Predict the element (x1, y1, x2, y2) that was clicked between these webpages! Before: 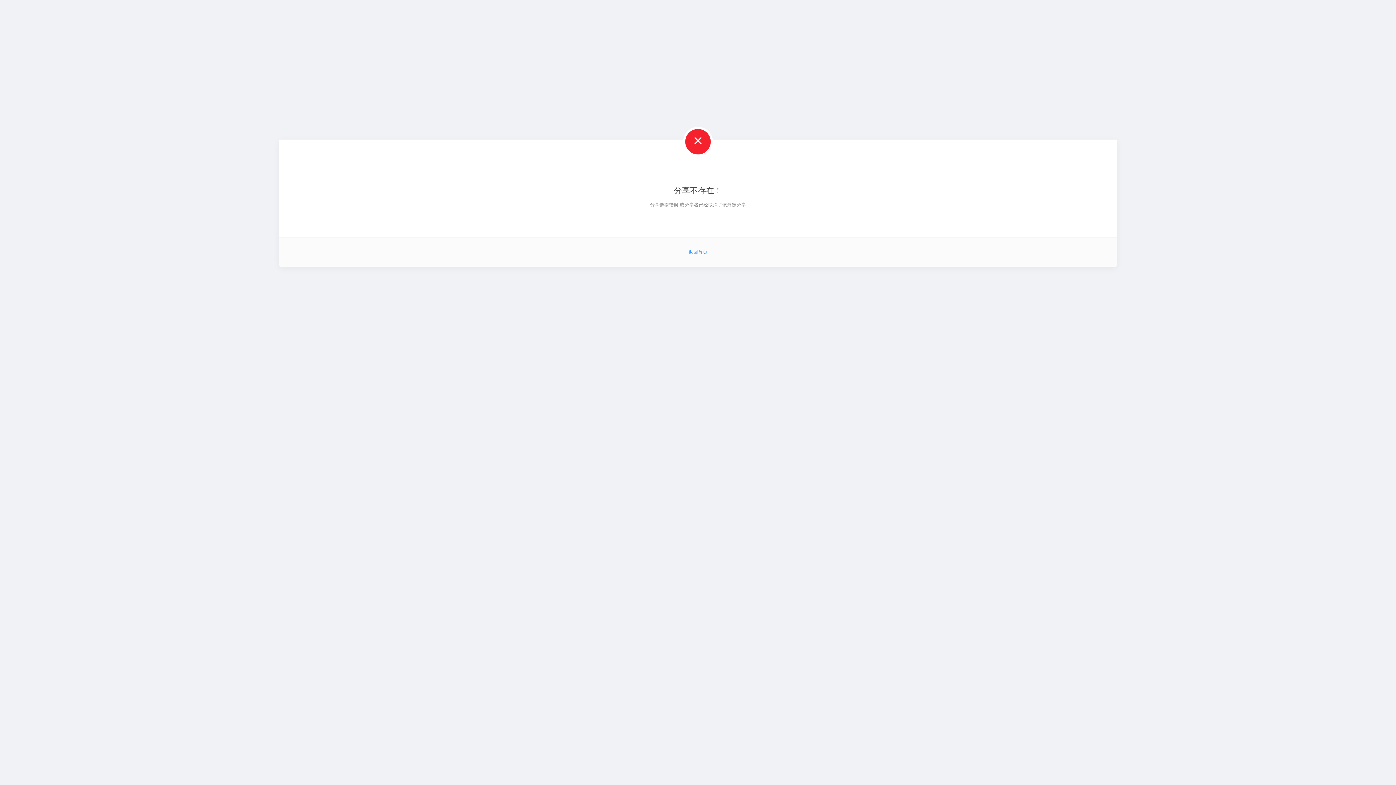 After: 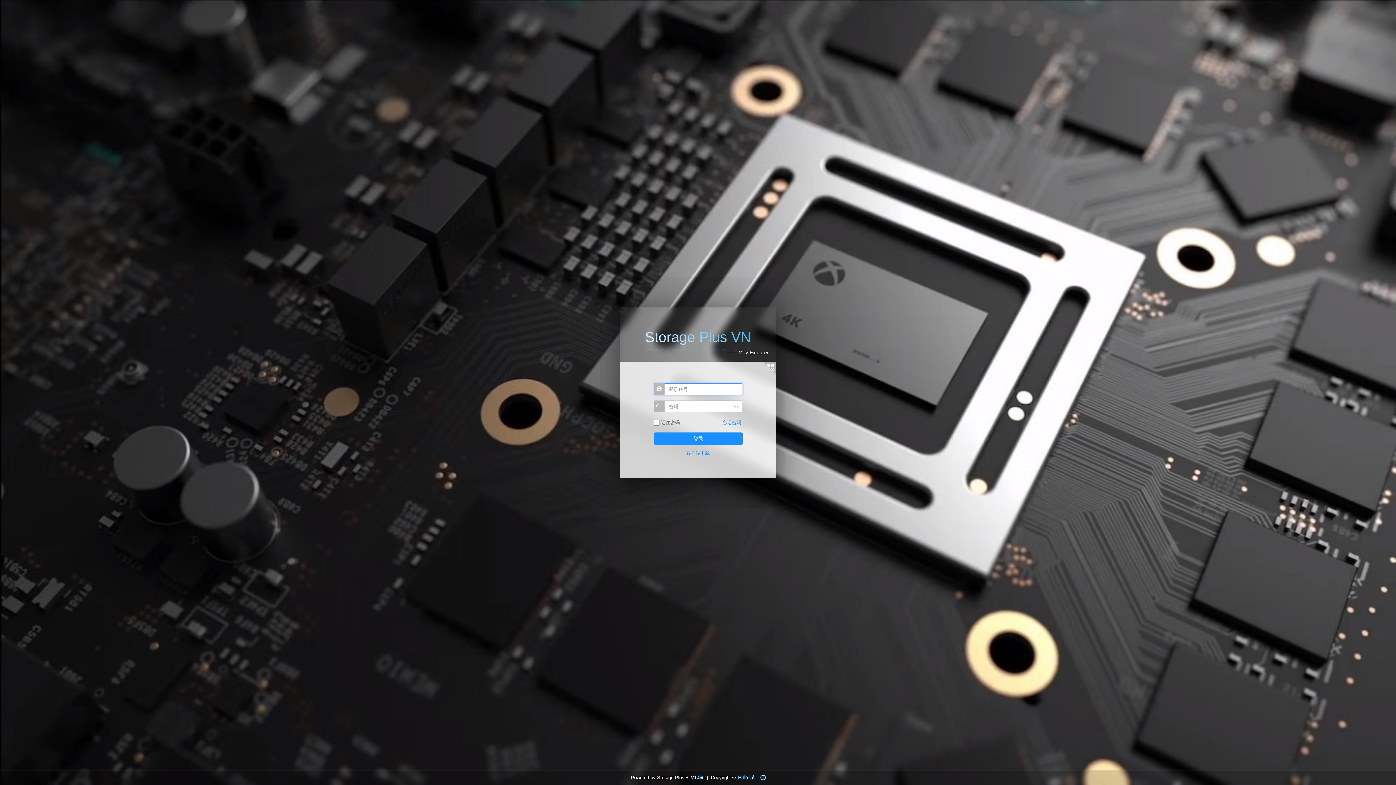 Action: label: 返回首页 bbox: (686, 248, 710, 256)